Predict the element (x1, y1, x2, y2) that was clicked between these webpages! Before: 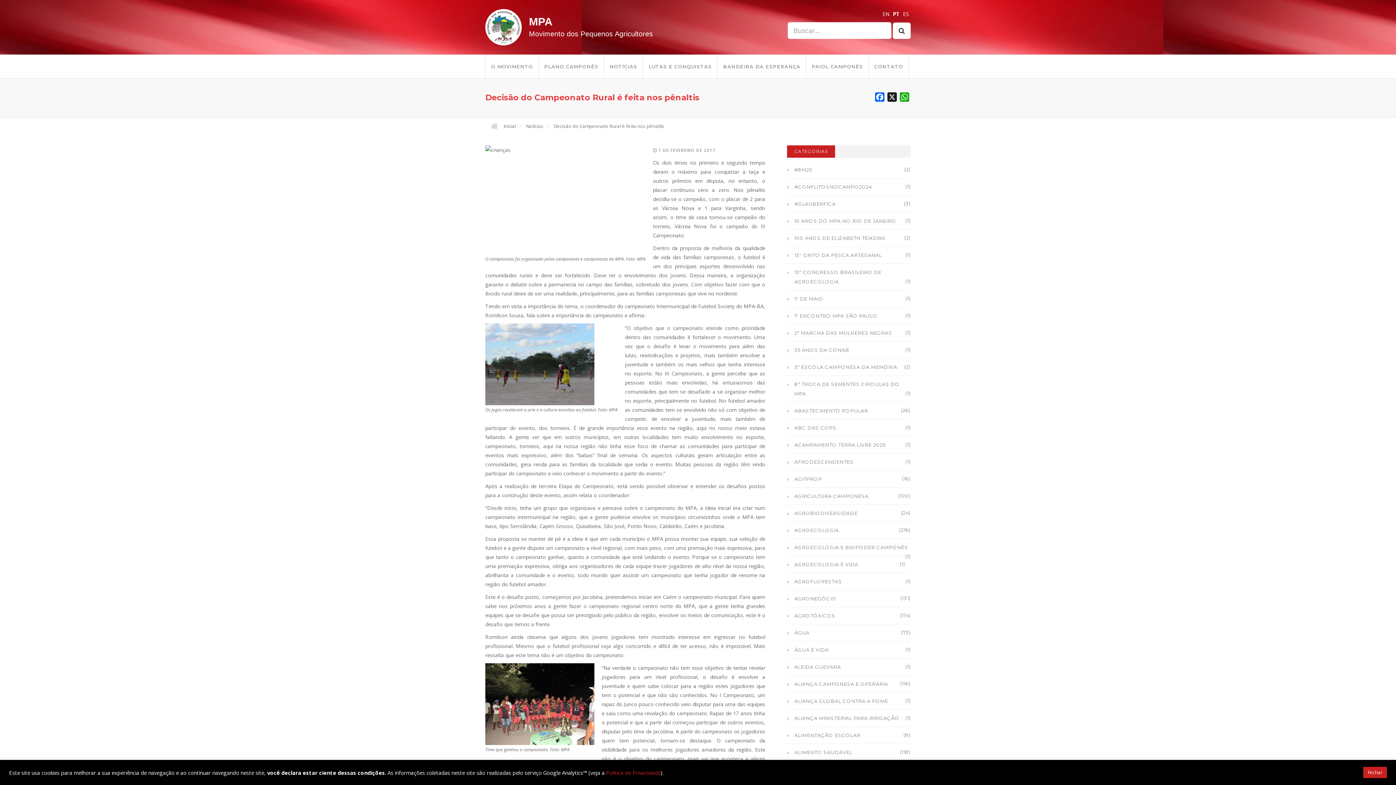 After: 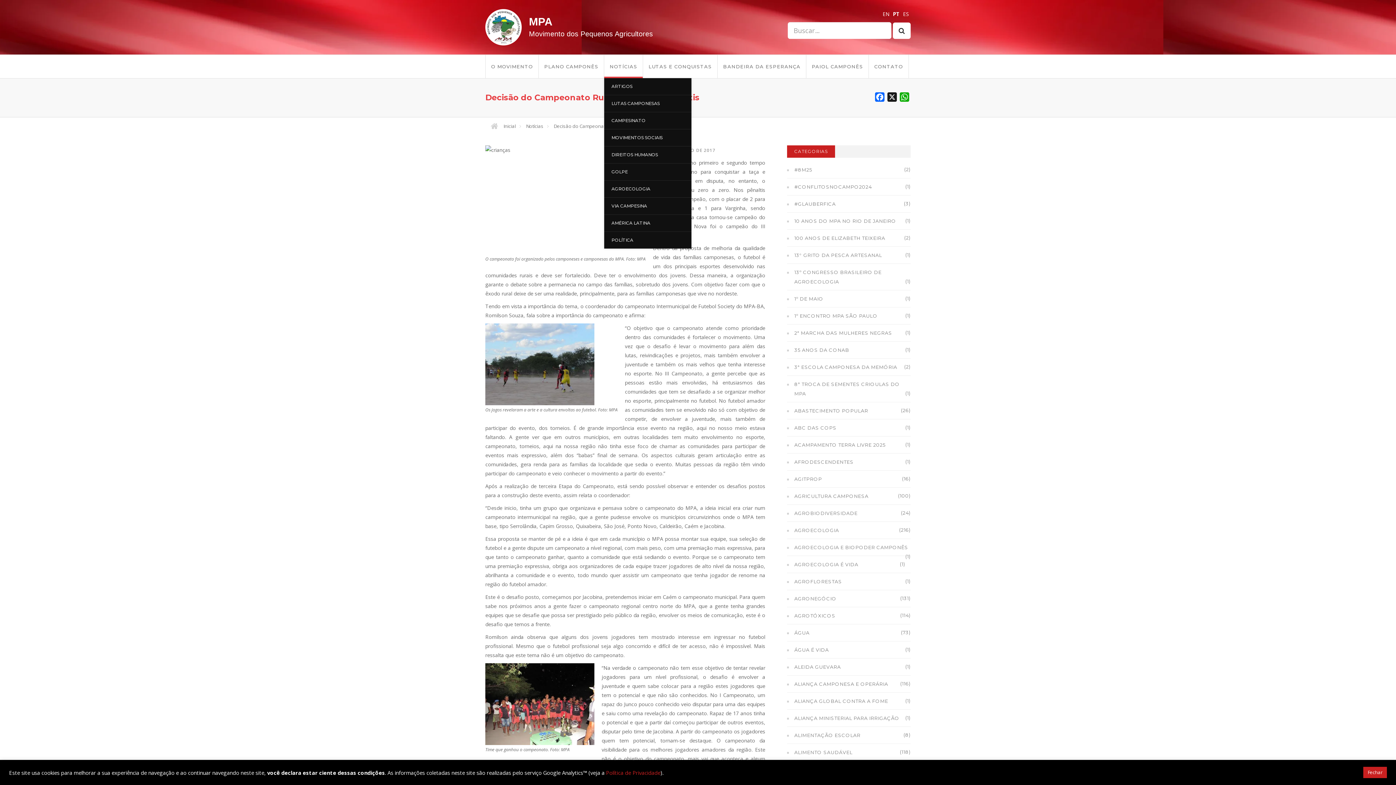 Action: bbox: (604, 54, 642, 78) label: NOTÍCIAS